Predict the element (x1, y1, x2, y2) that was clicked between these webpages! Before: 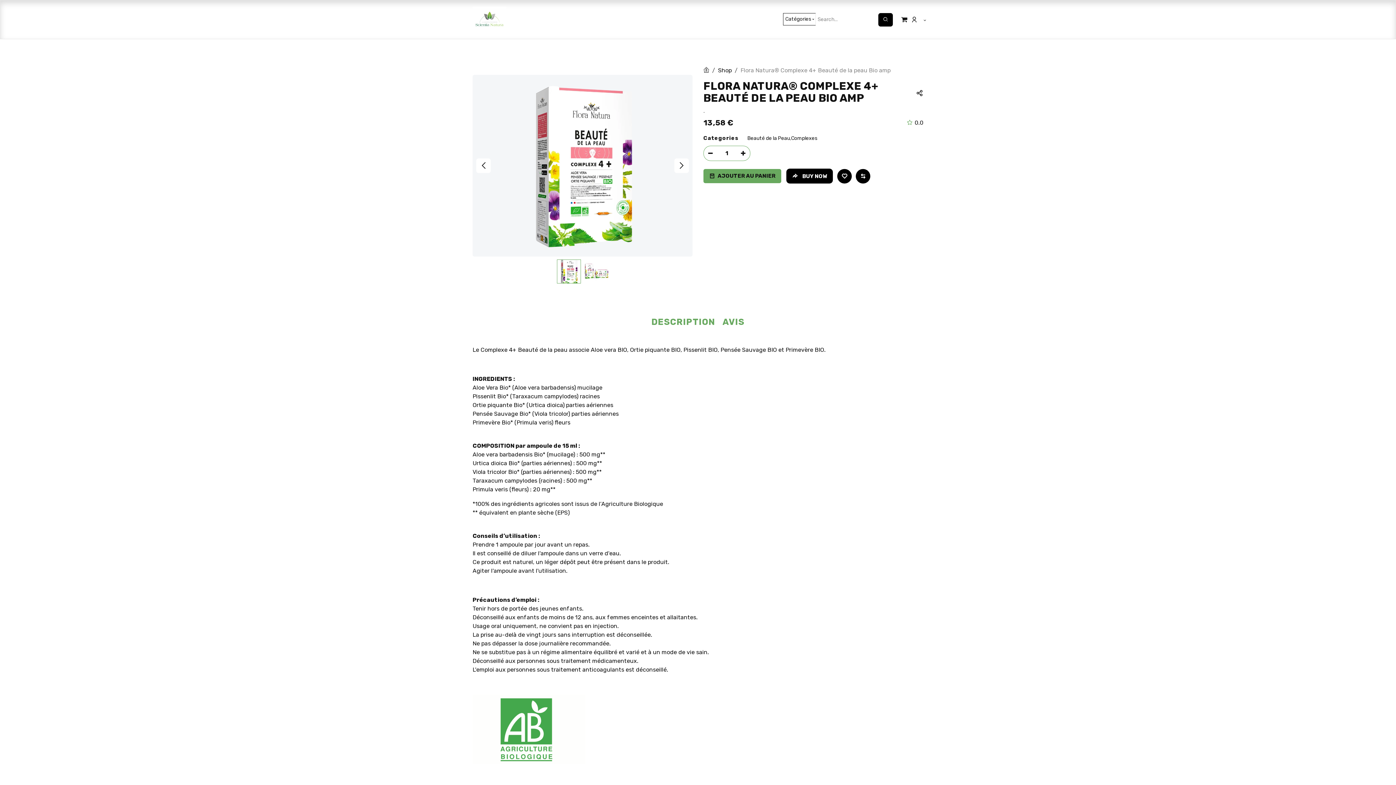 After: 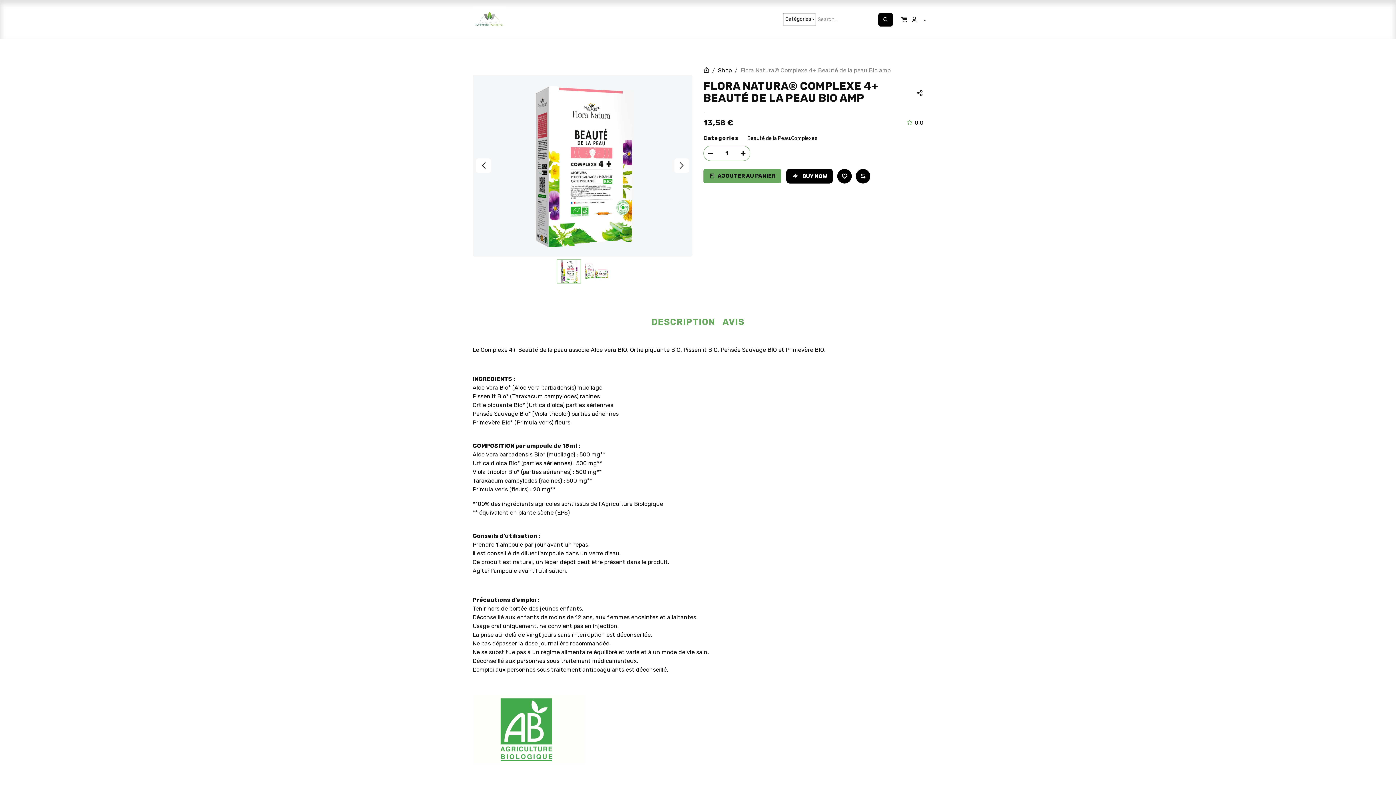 Action: bbox: (515, 12, 557, 27) label: Vos besoins 